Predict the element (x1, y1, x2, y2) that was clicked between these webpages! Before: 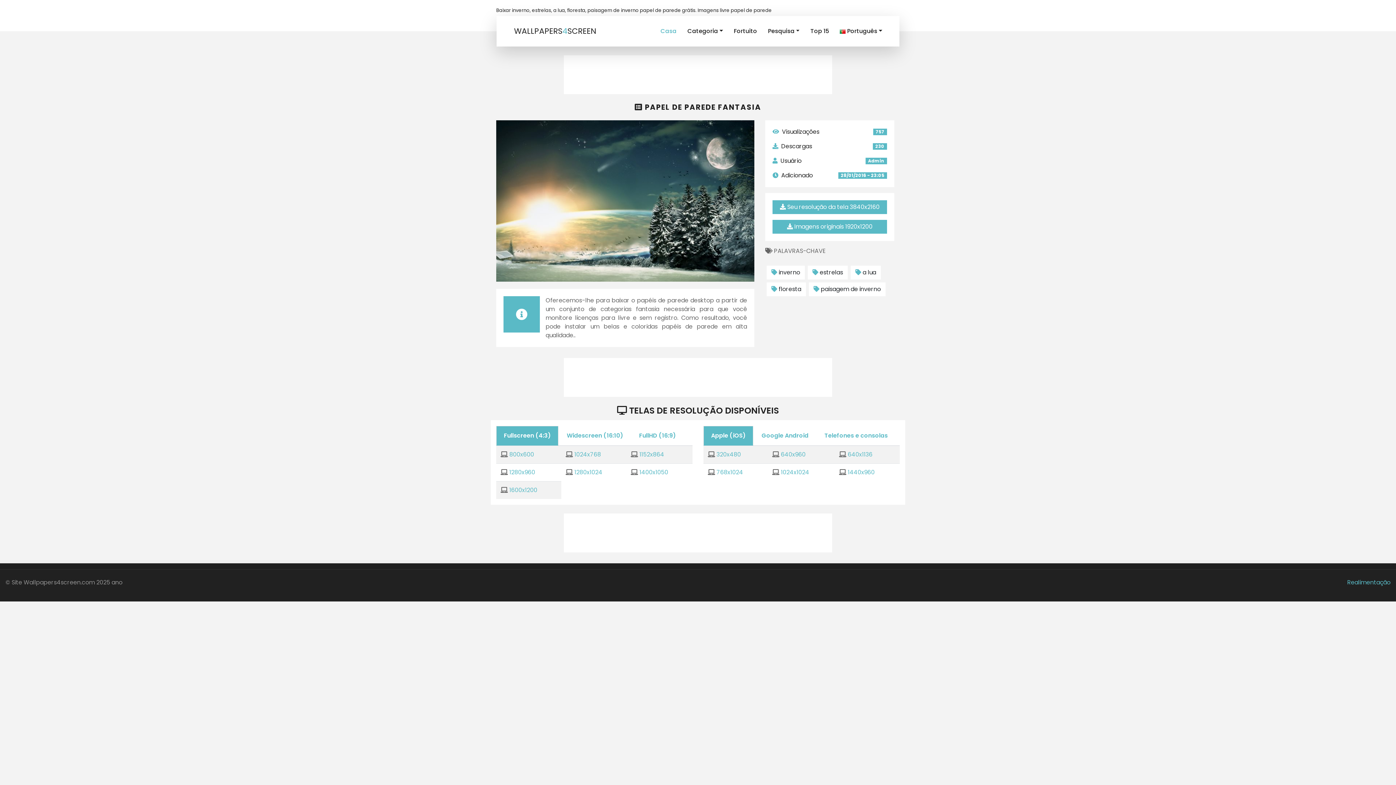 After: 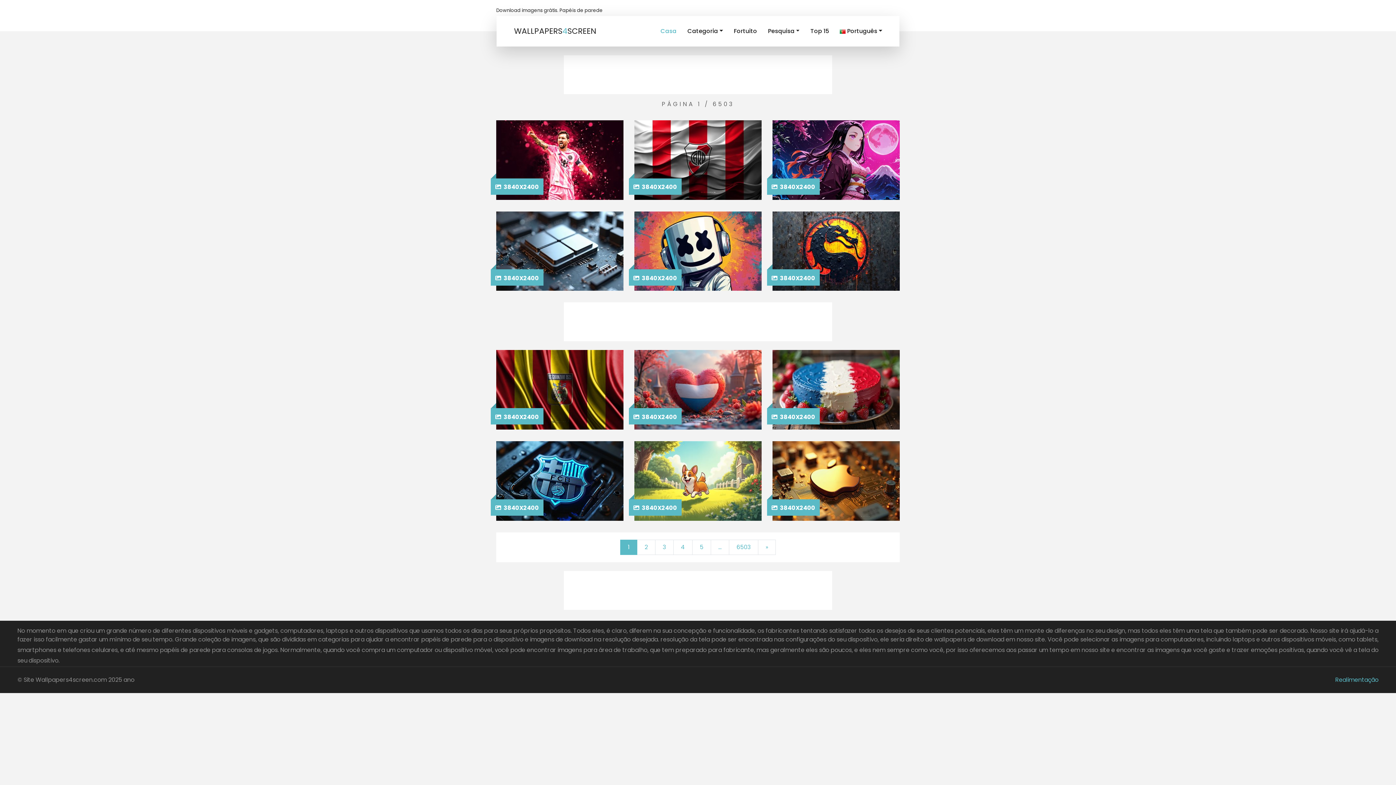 Action: bbox: (655, 16, 682, 46) label: Casa